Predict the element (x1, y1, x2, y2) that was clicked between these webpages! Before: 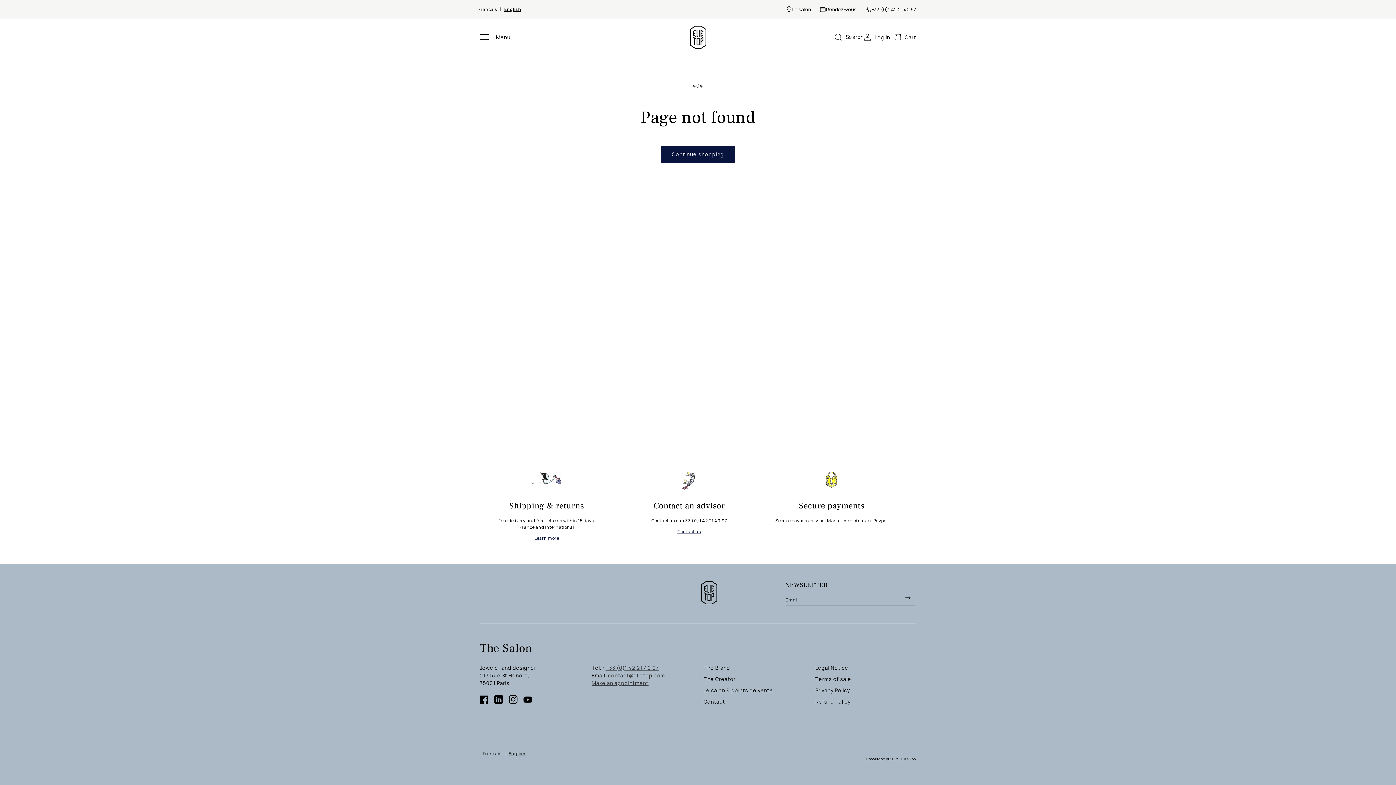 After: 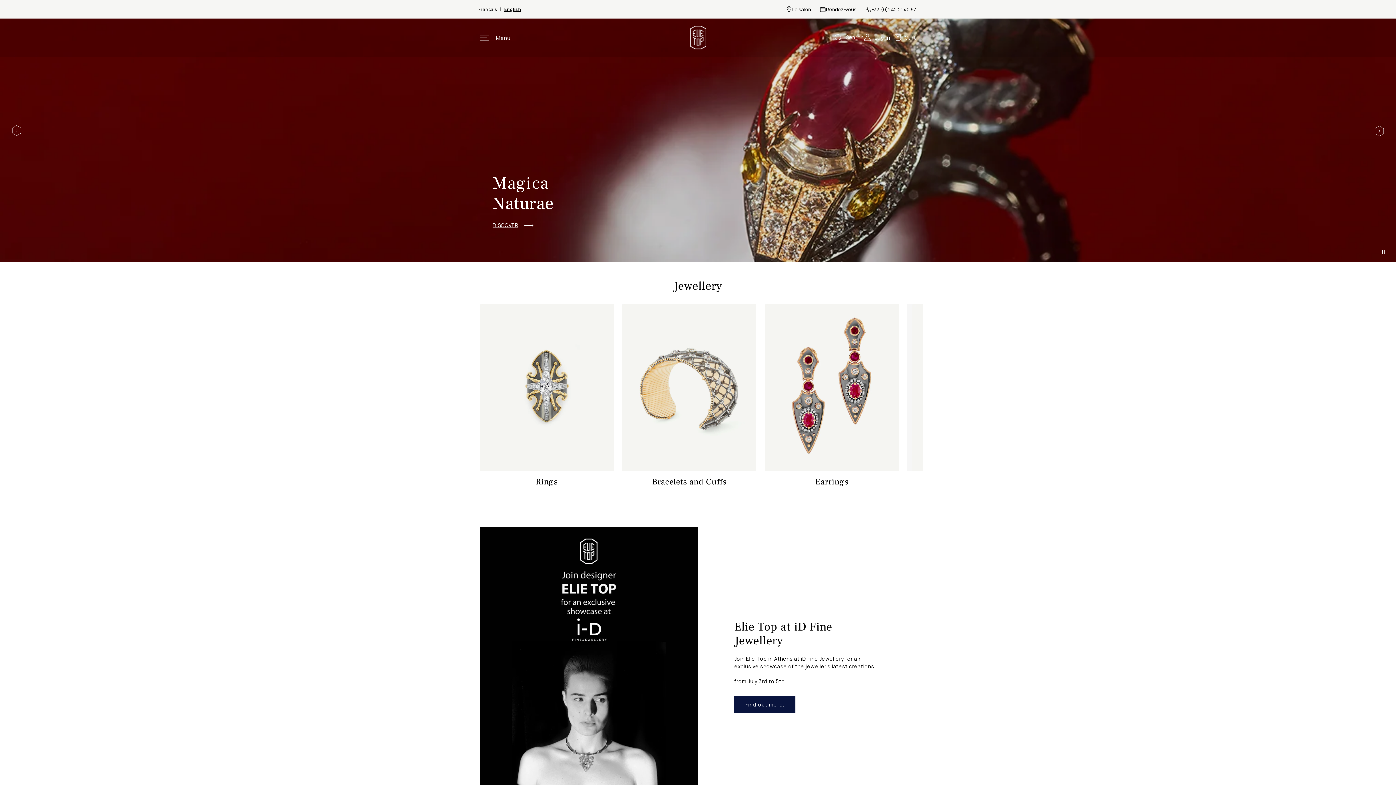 Action: bbox: (700, 581, 717, 606)